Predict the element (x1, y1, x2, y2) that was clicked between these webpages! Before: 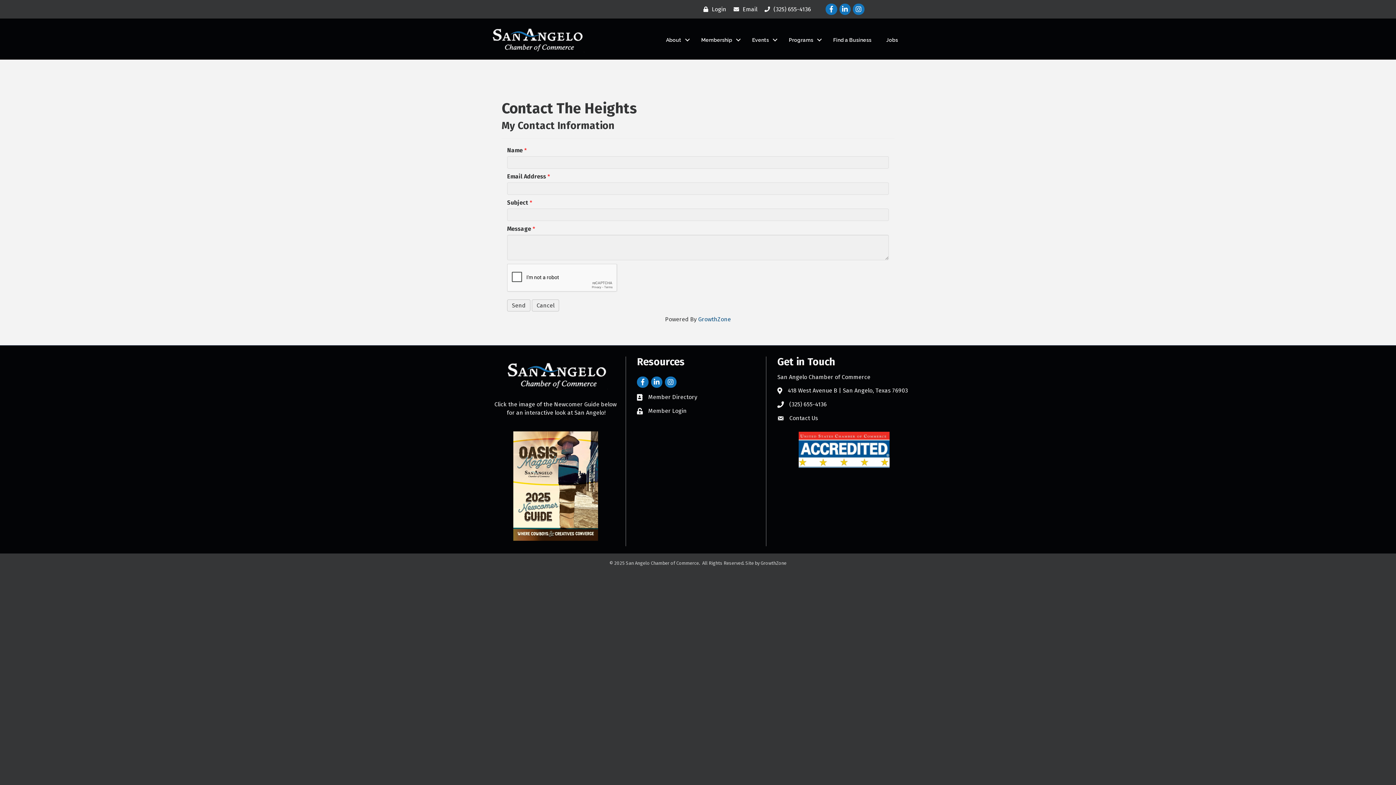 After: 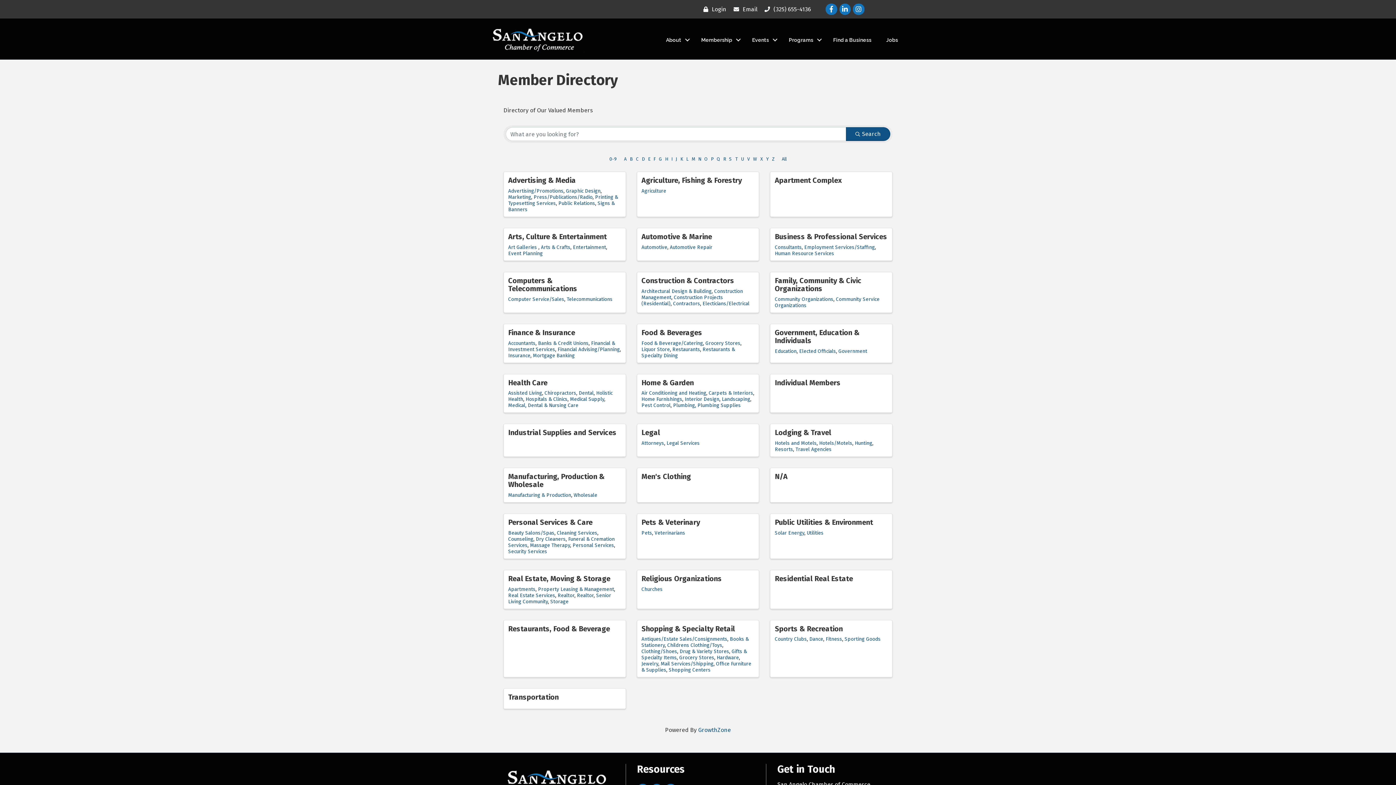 Action: bbox: (648, 393, 697, 400) label: Member Directory